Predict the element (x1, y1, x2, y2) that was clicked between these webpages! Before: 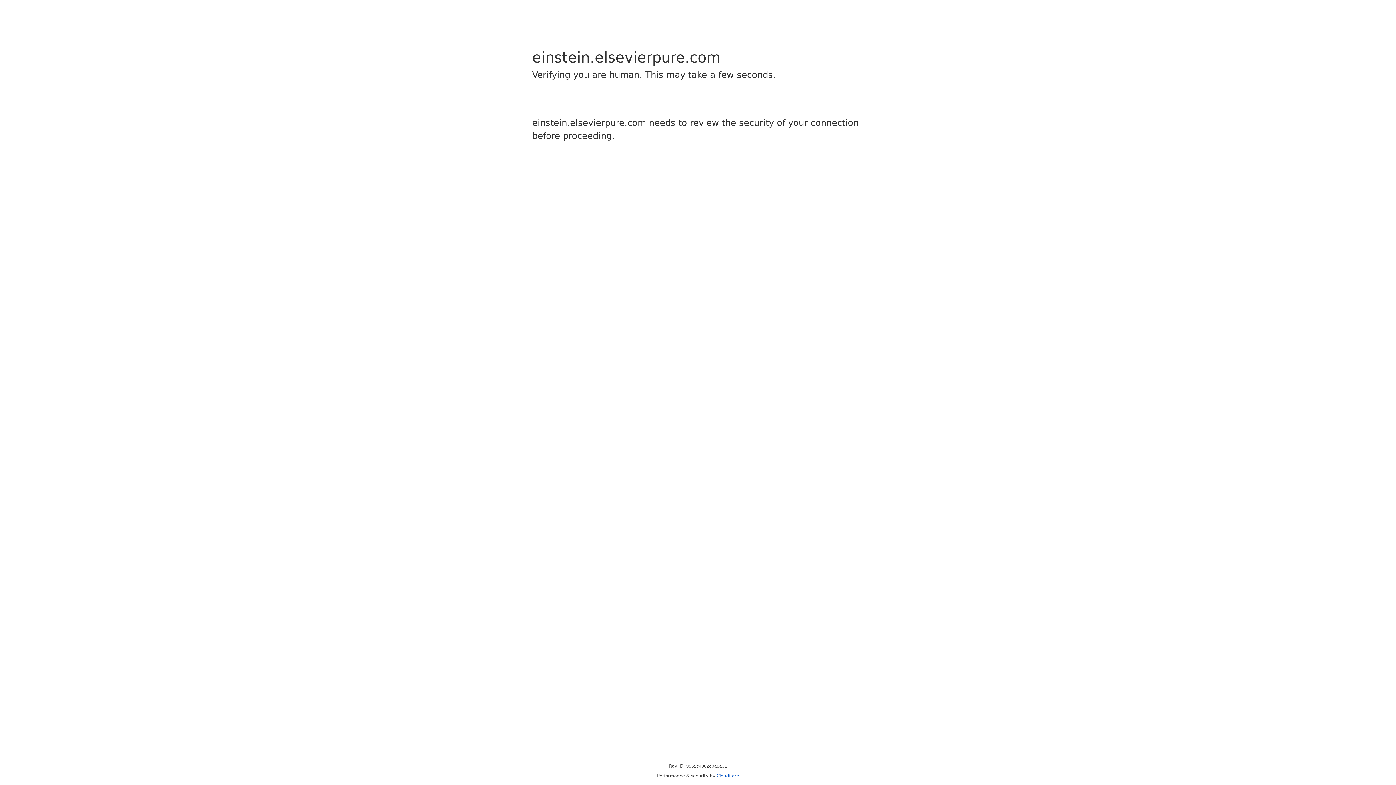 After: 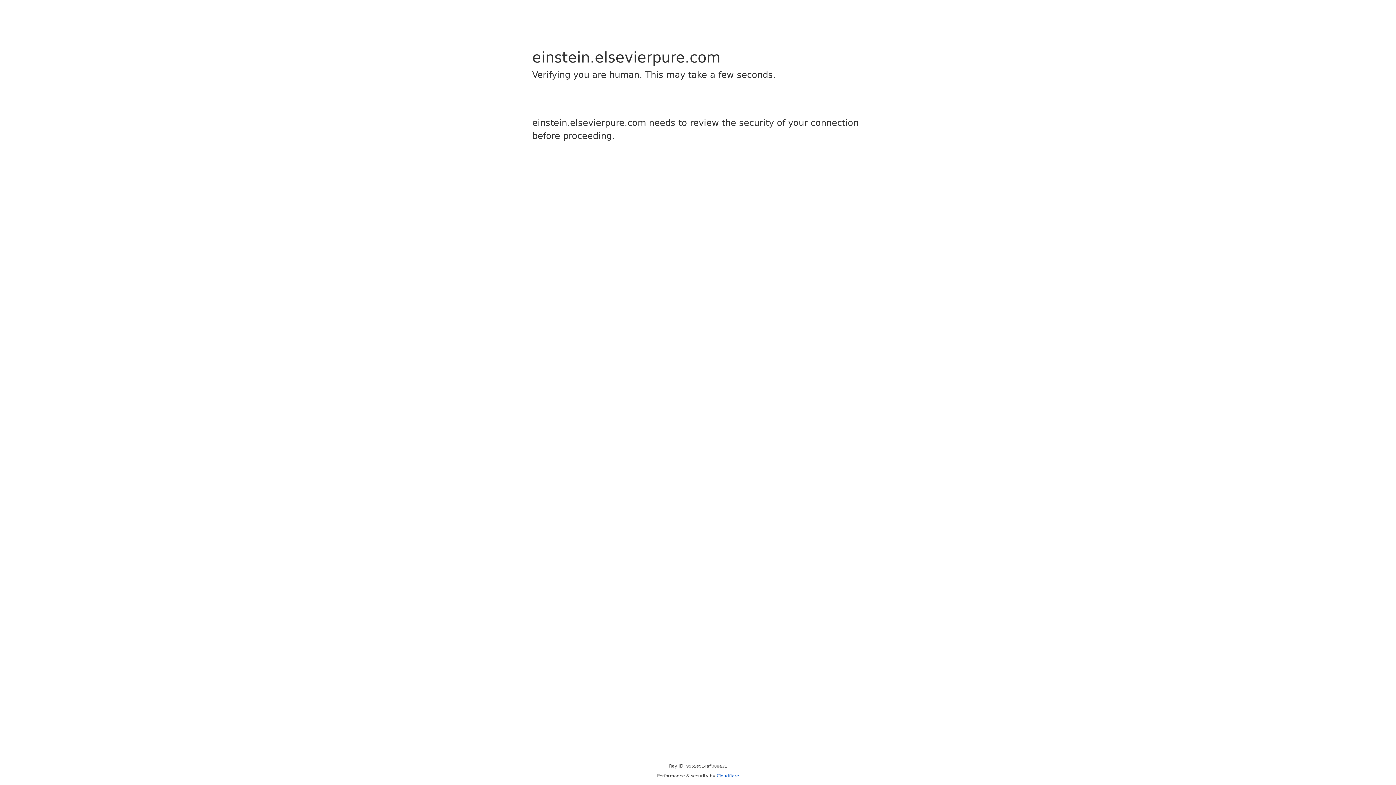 Action: label: Cloudflare bbox: (716, 773, 739, 778)